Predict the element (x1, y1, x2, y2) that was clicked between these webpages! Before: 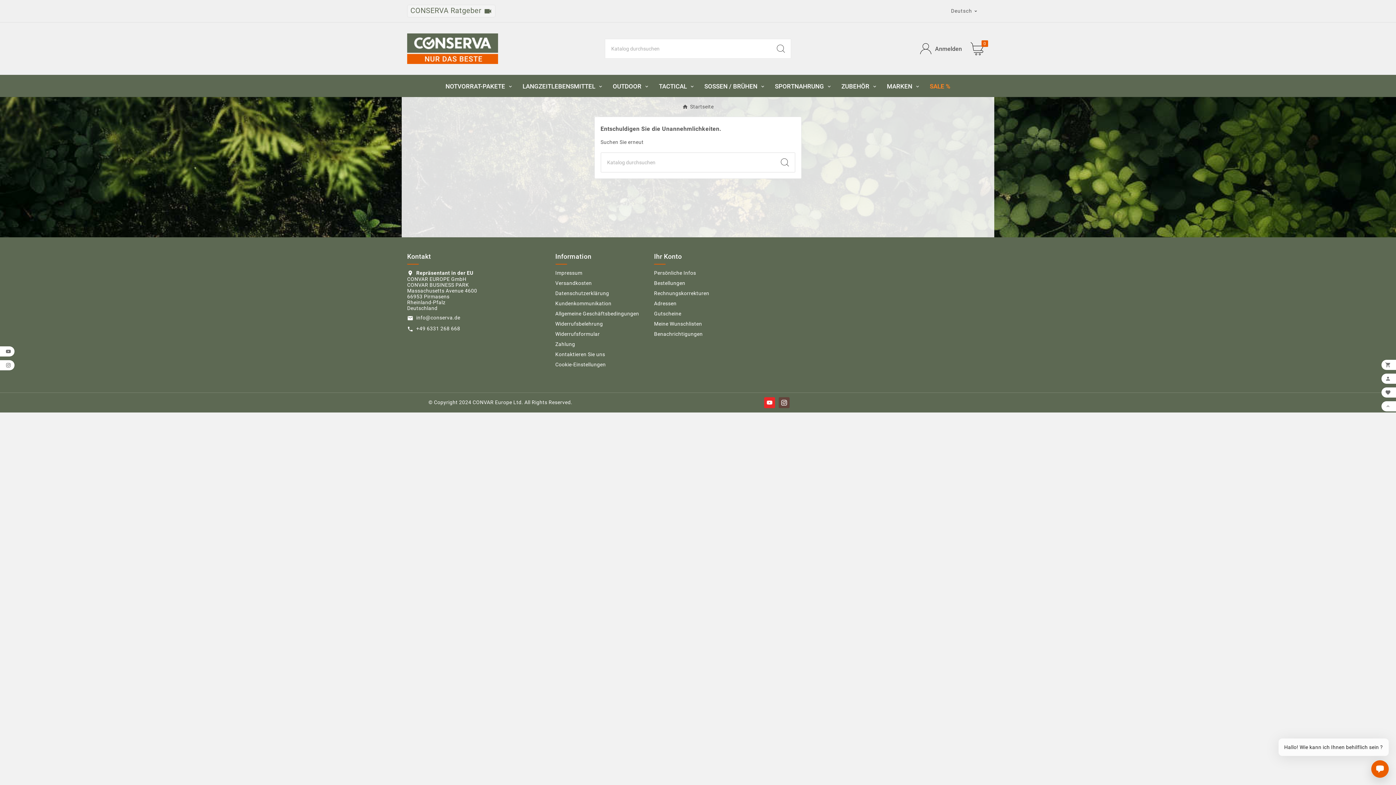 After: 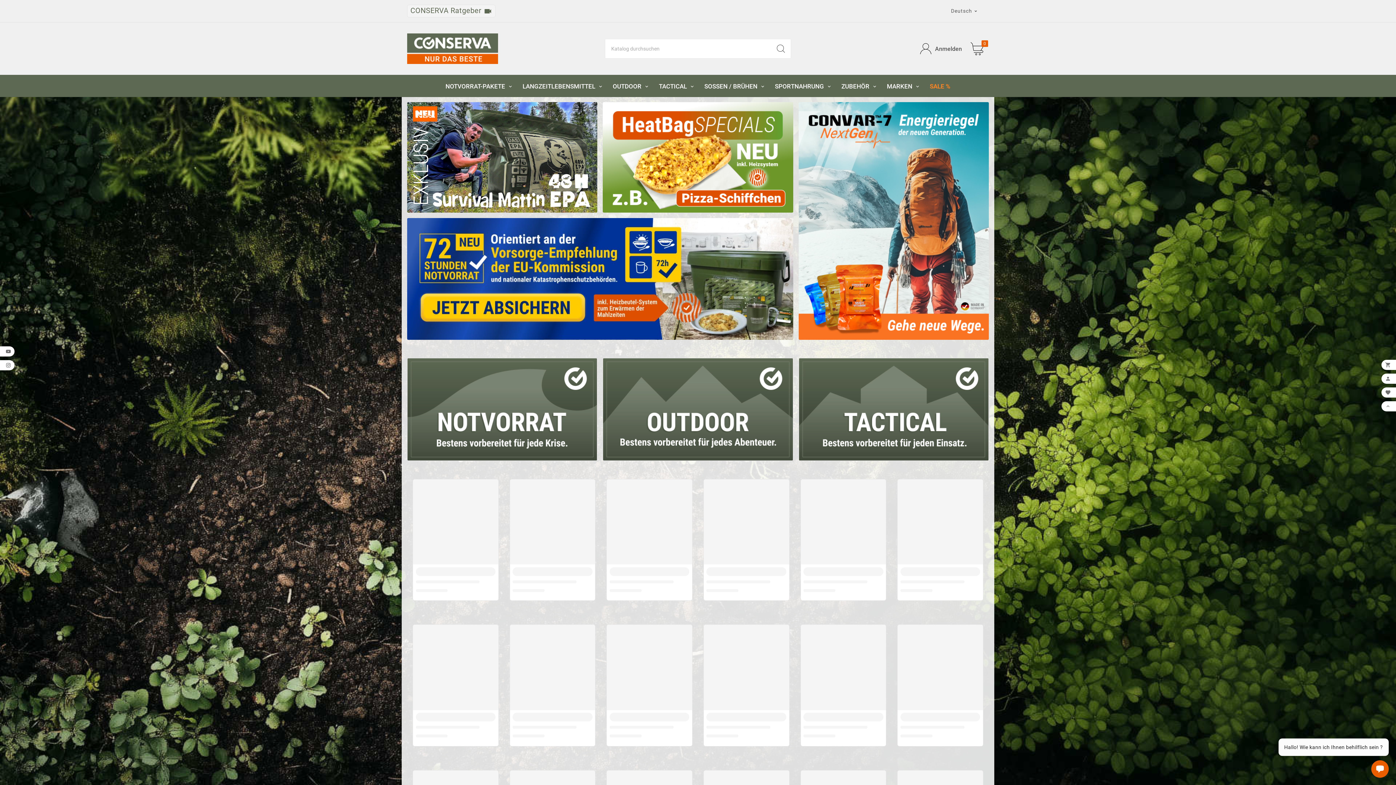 Action: bbox: (407, 33, 498, 64)